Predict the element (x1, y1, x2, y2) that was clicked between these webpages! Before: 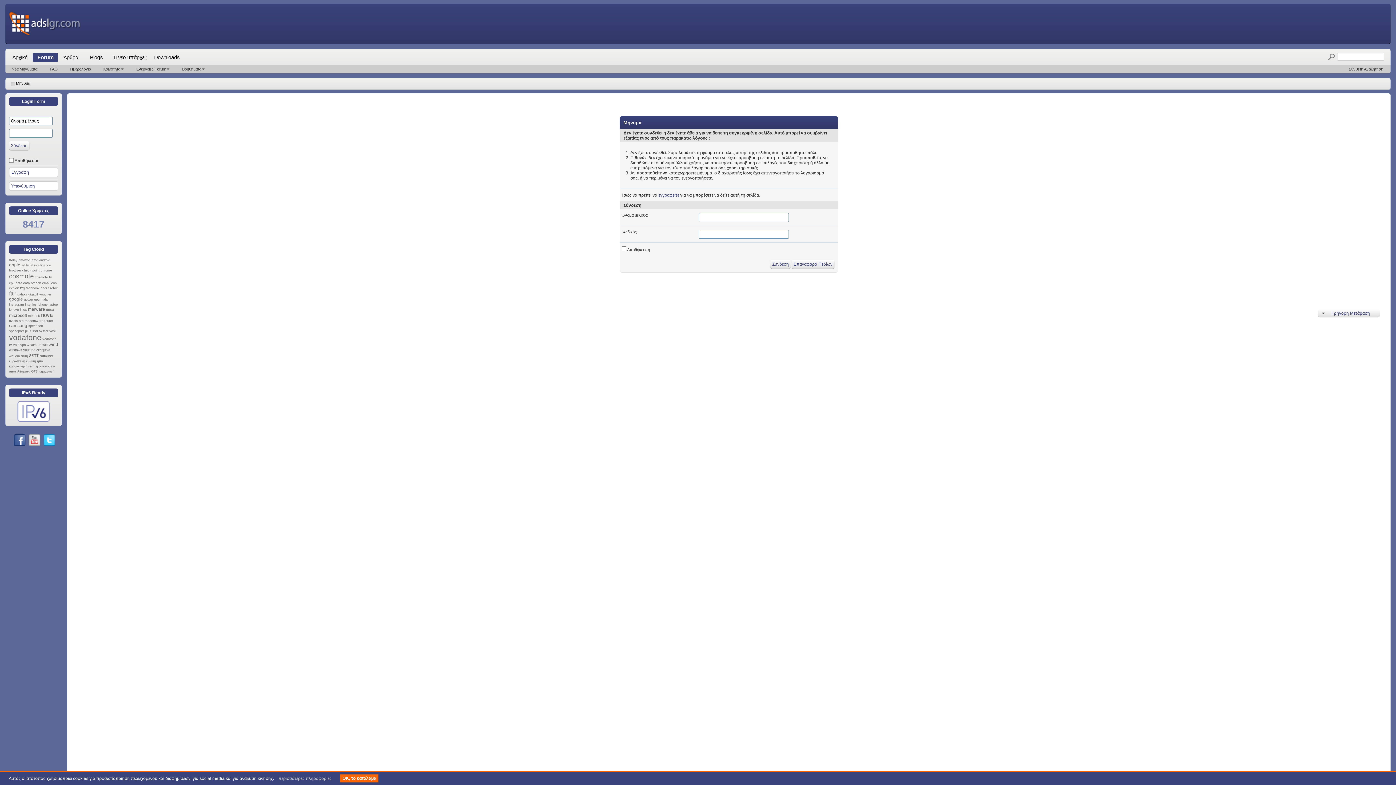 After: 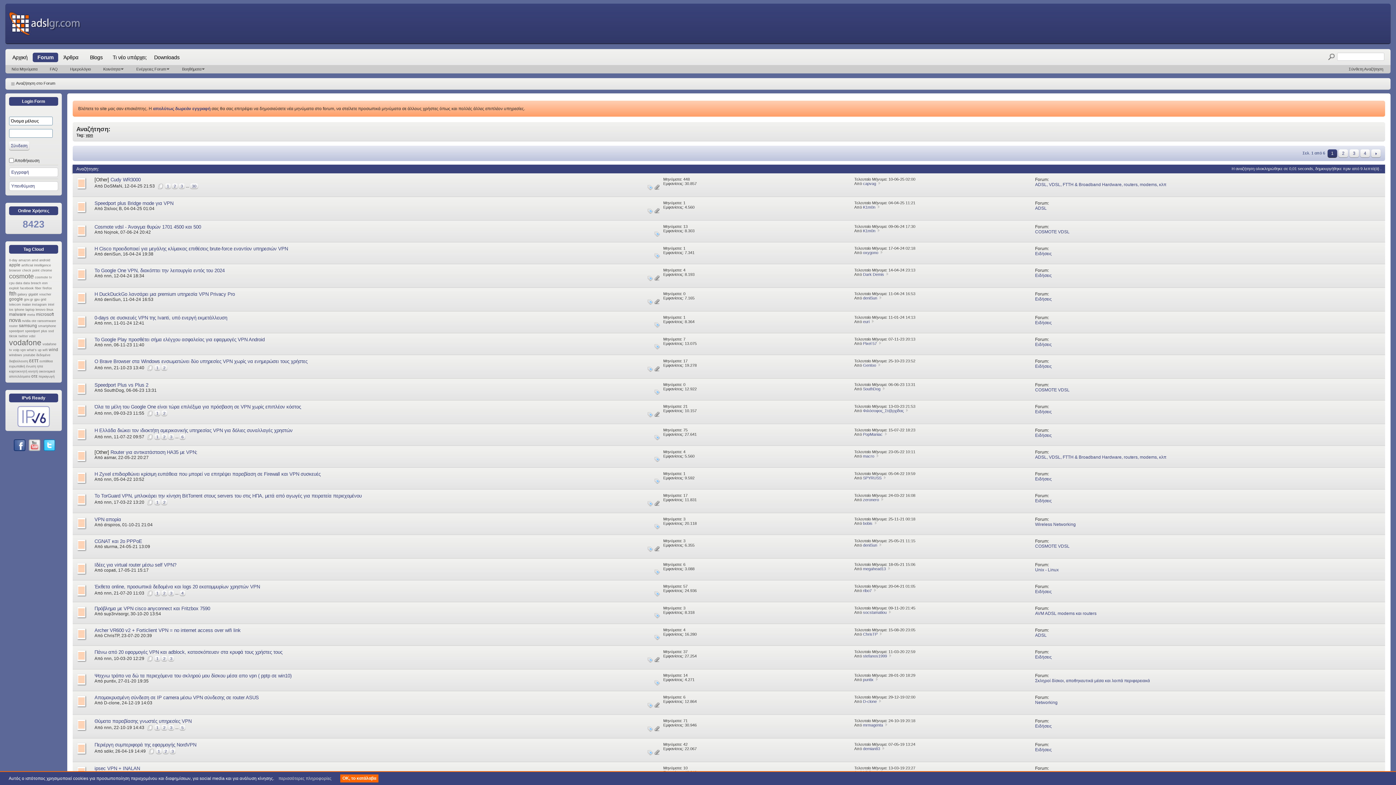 Action: bbox: (20, 343, 25, 346) label: vpn